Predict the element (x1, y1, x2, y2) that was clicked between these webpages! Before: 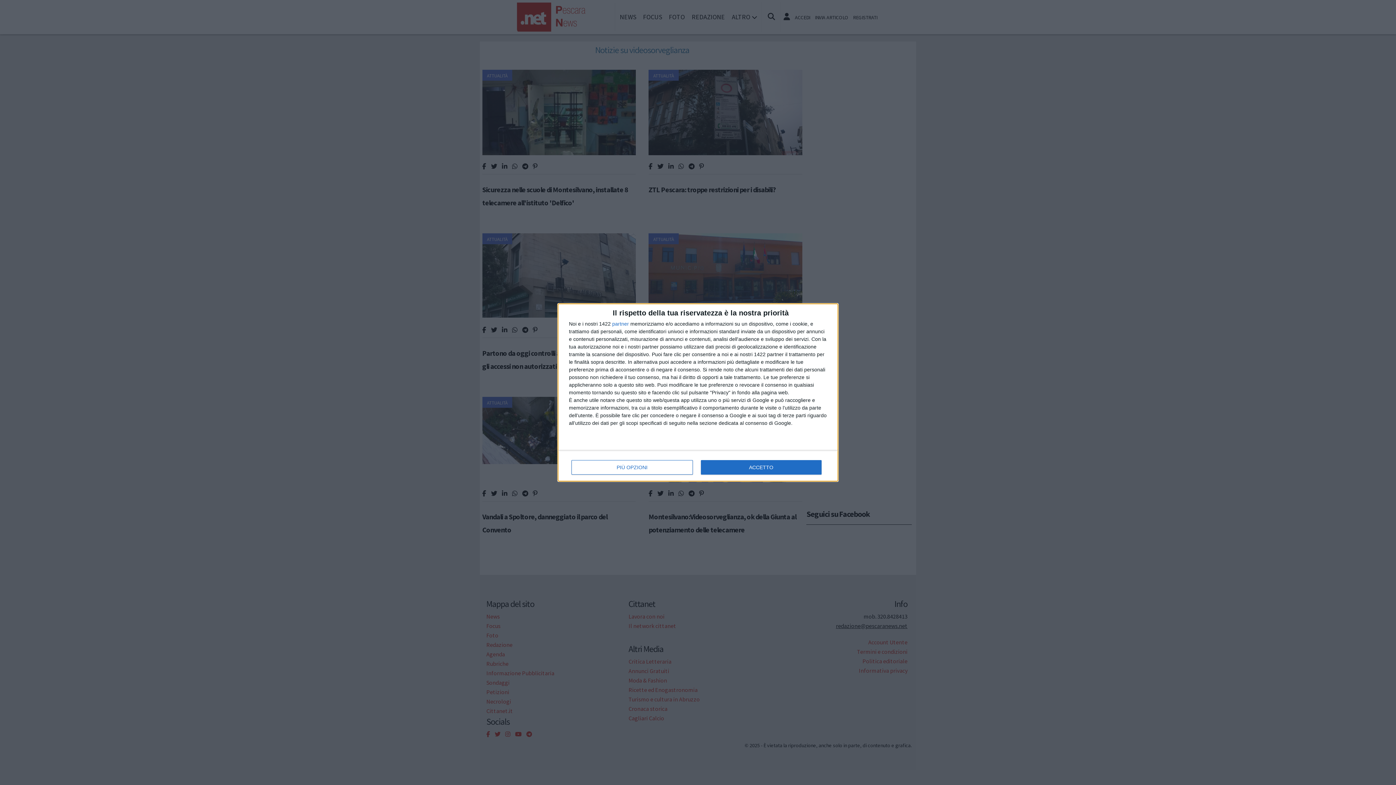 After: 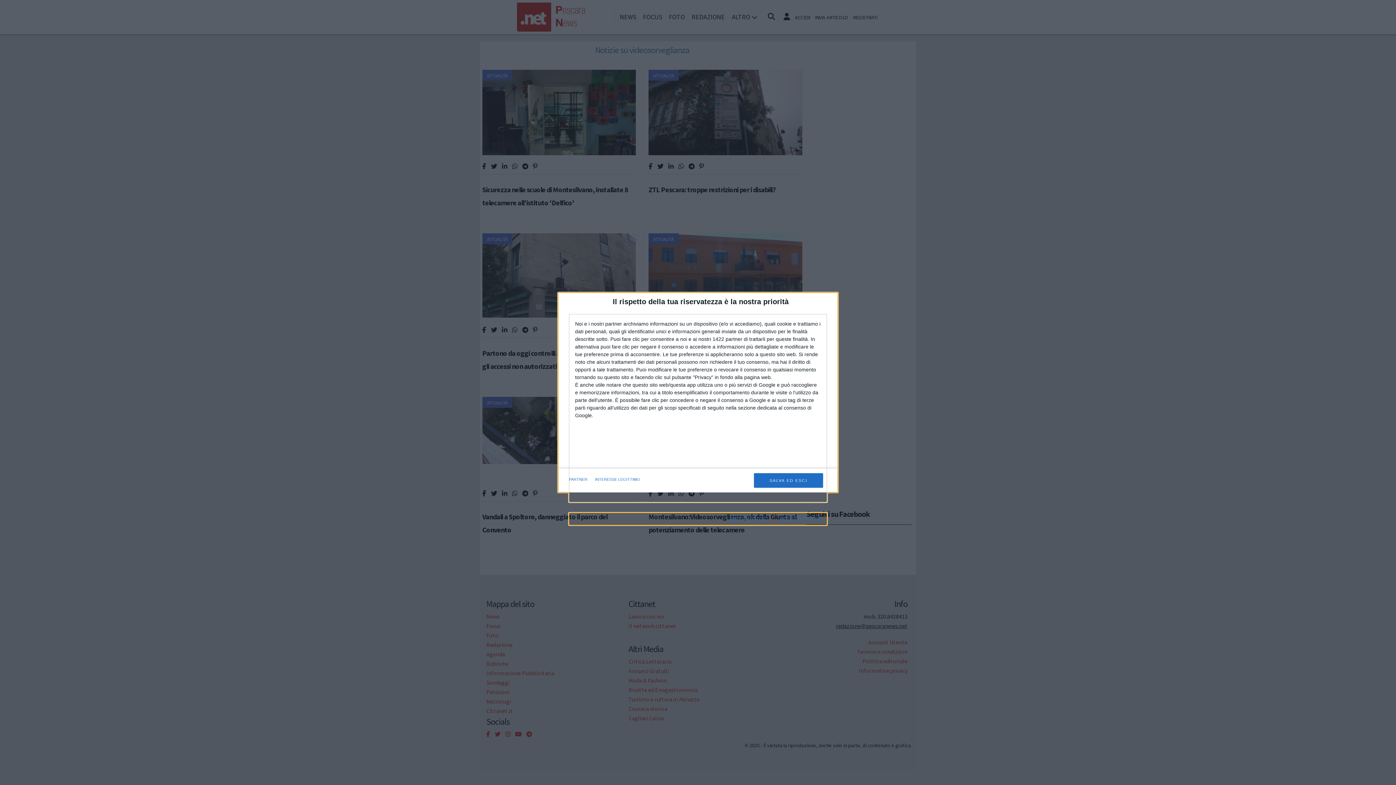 Action: label: PIÙ OPZIONI bbox: (571, 460, 692, 474)